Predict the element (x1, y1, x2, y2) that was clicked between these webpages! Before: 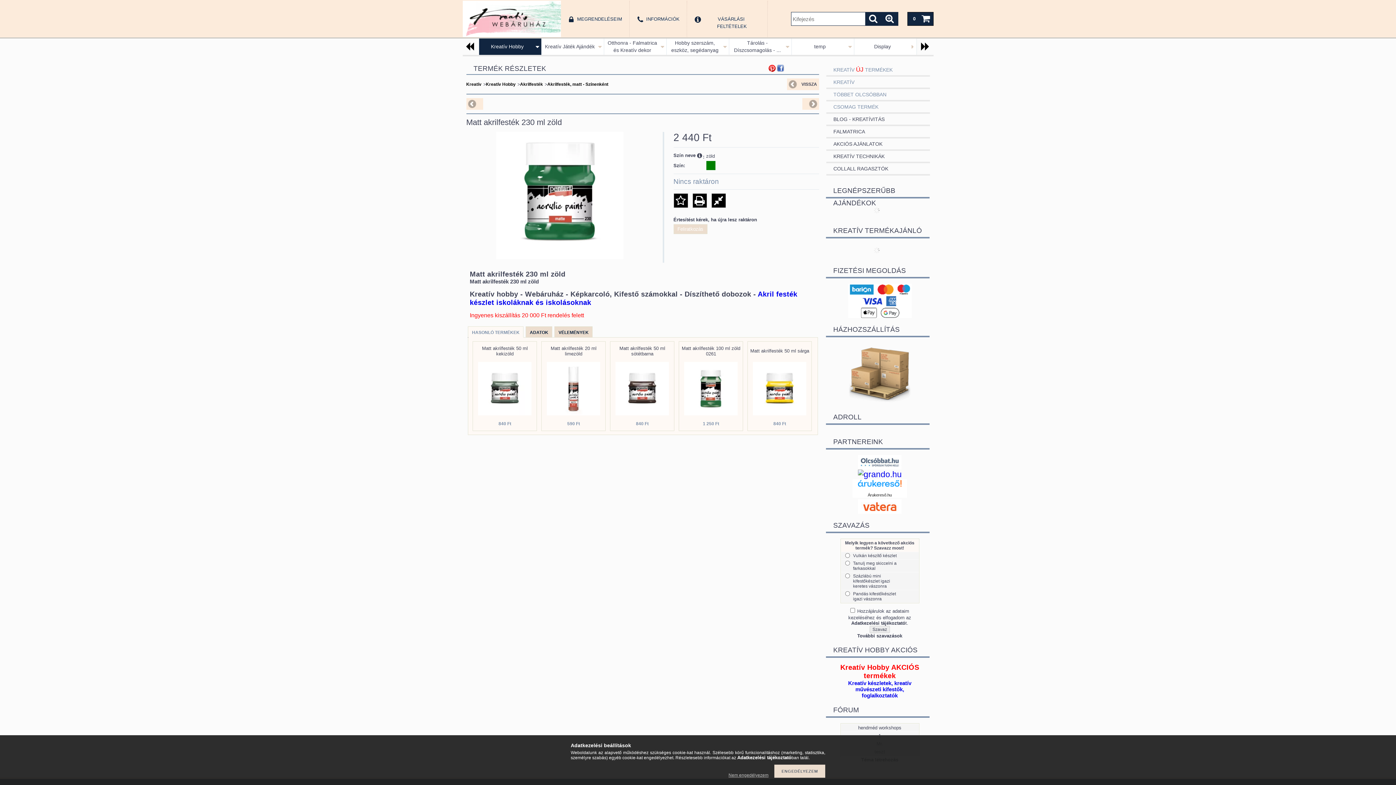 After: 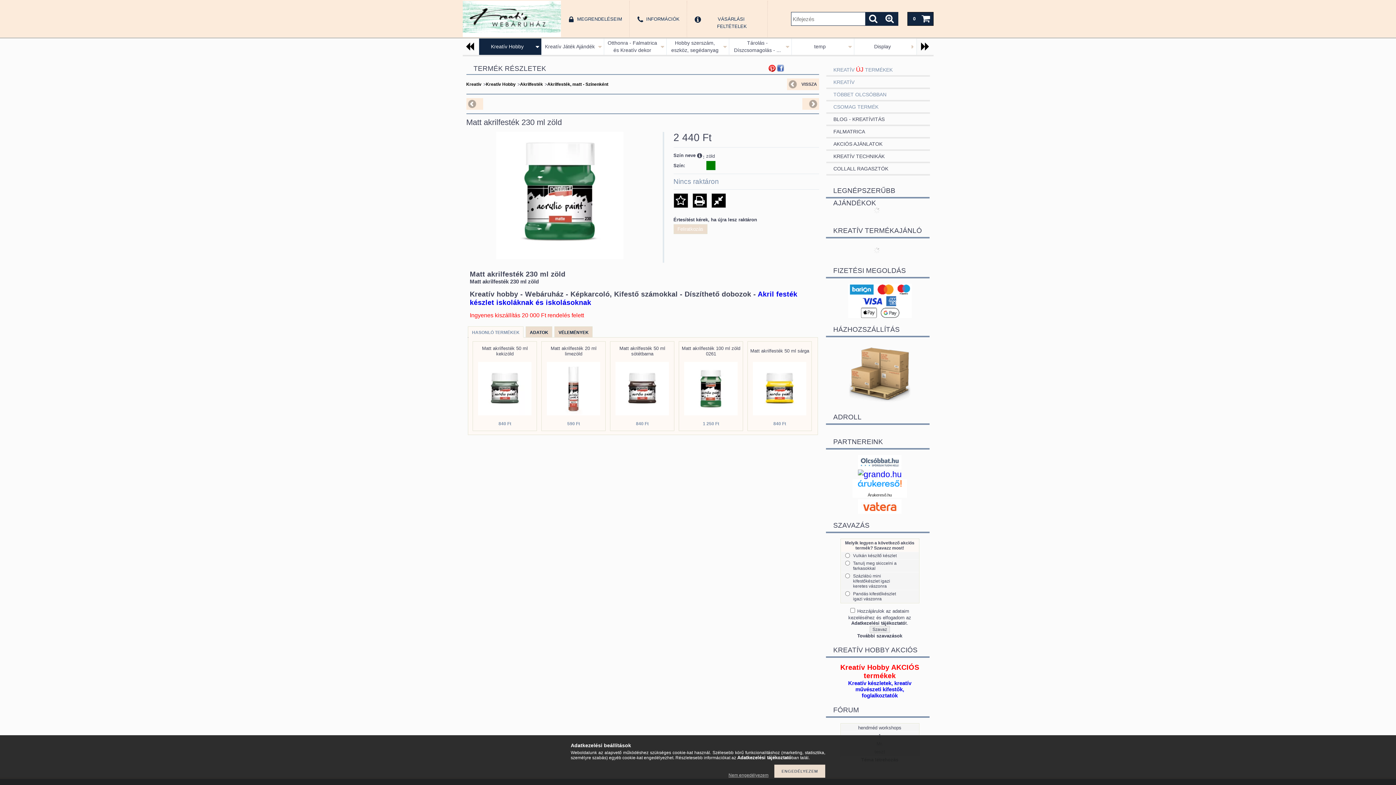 Action: label: Kreatív Hobby AKCIÓS termékek bbox: (840, 663, 919, 680)